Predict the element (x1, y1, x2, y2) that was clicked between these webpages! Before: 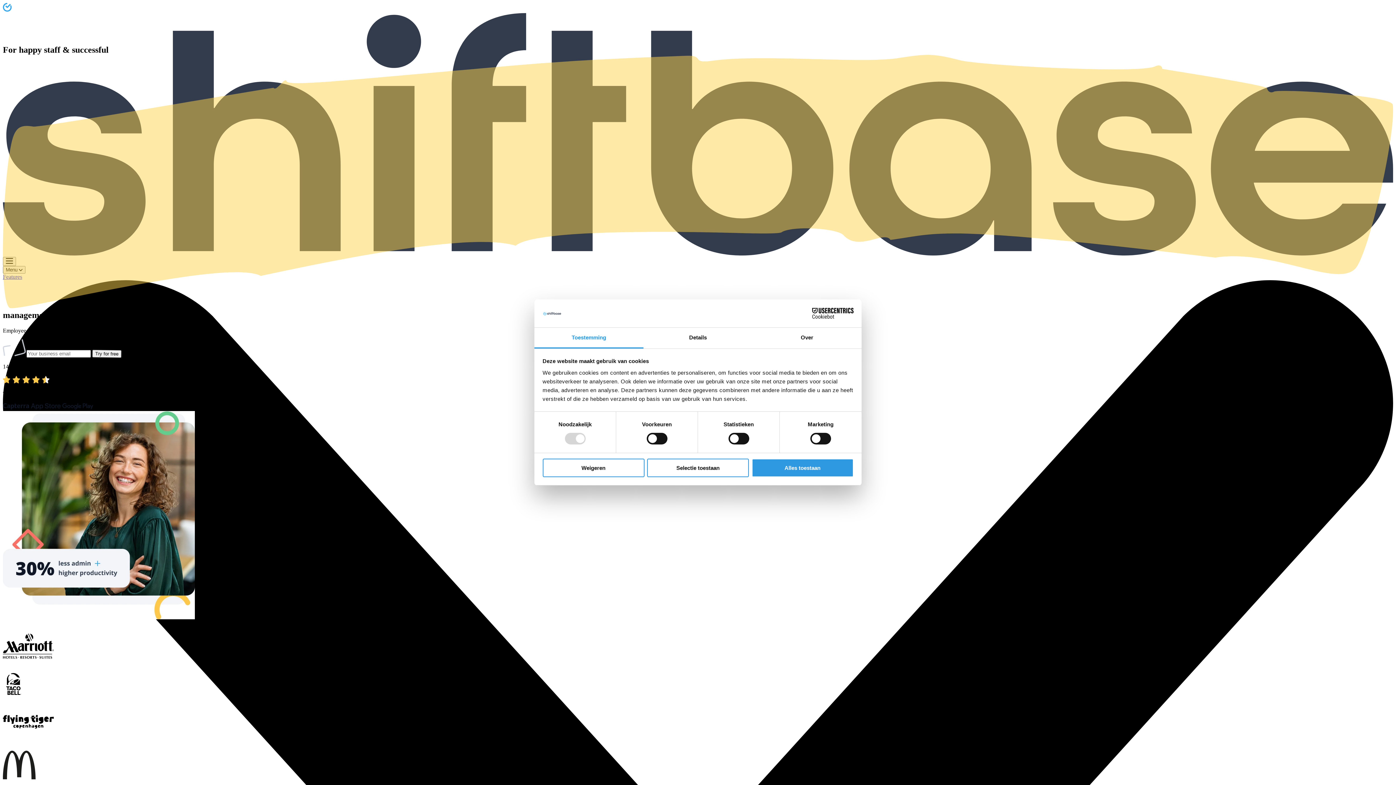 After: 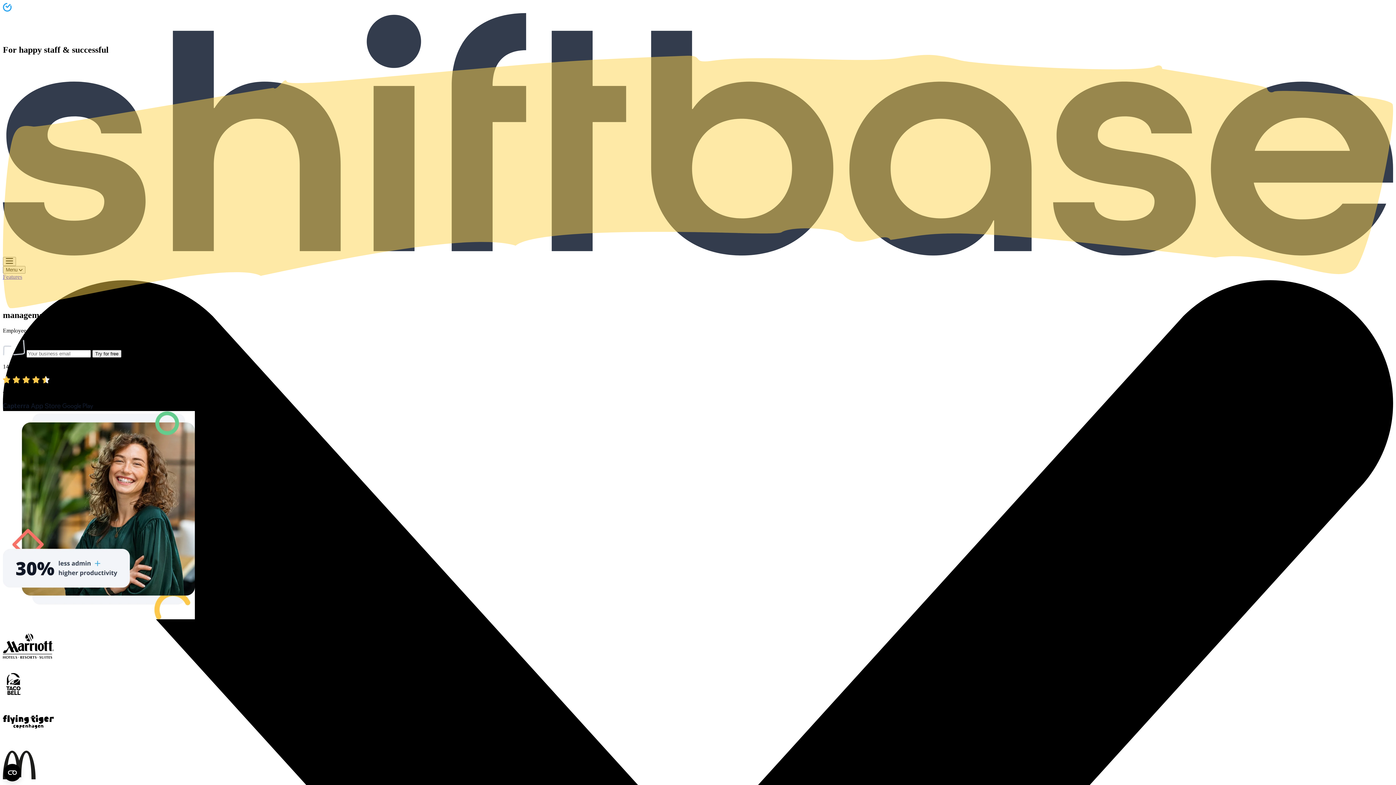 Action: bbox: (751, 458, 853, 477) label: Alles toestaan